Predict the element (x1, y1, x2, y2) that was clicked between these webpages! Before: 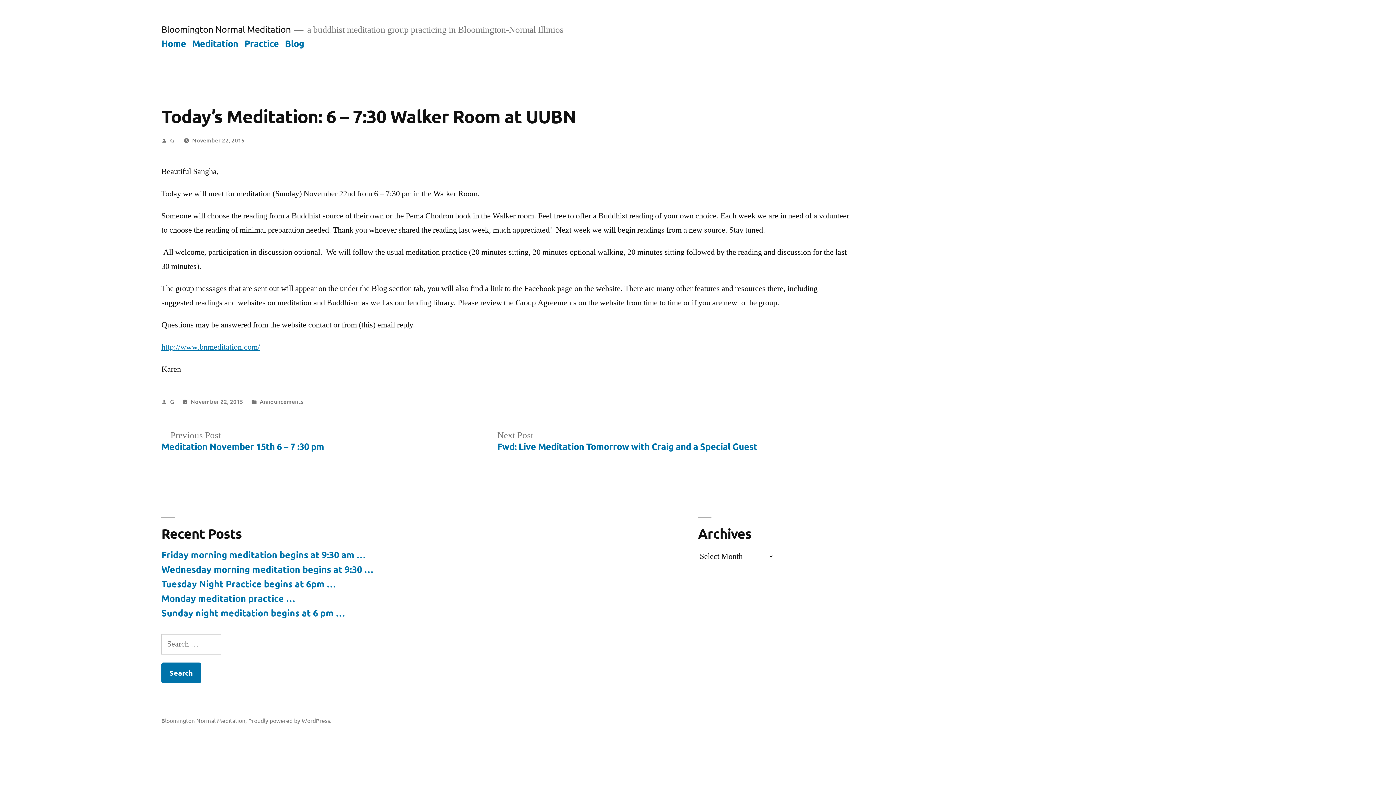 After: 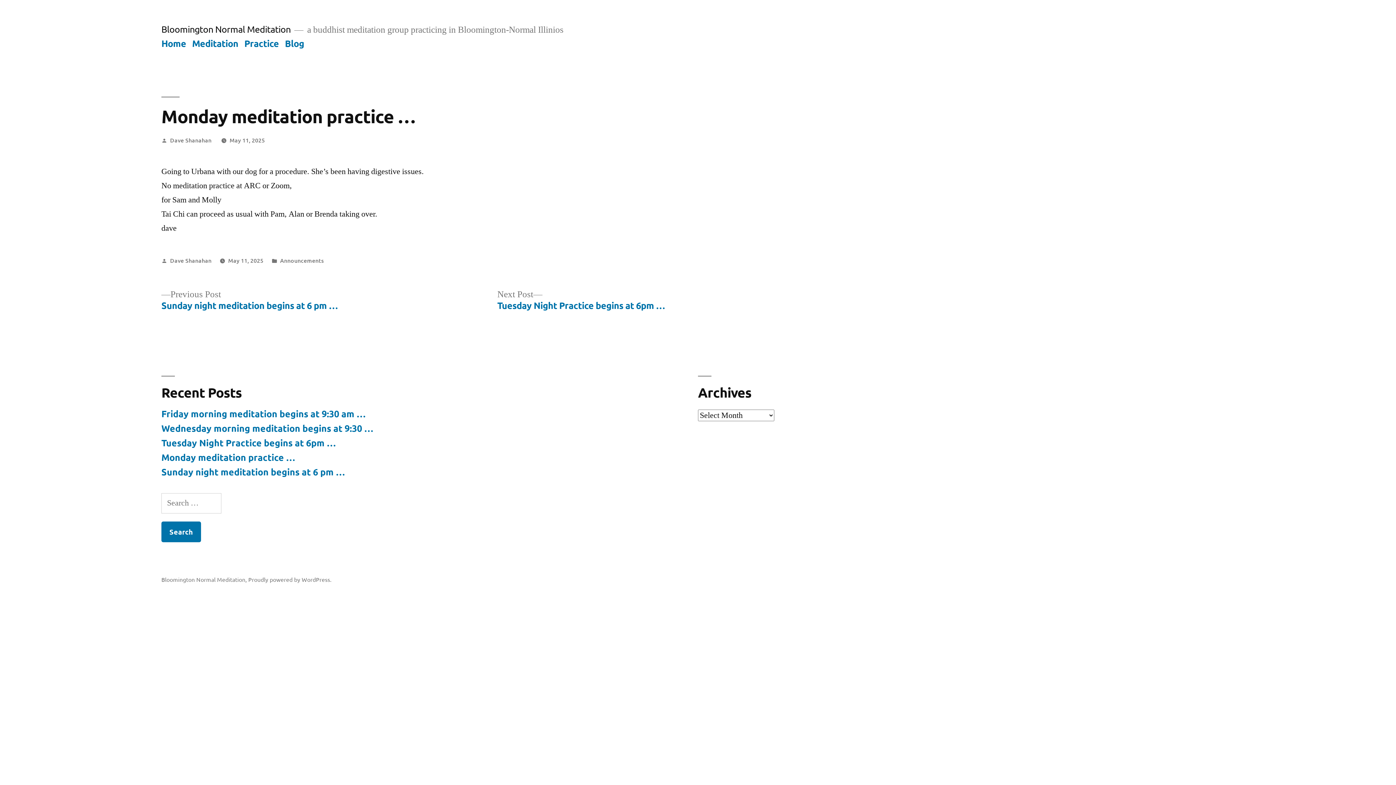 Action: bbox: (161, 592, 295, 604) label: Monday meditation practice …